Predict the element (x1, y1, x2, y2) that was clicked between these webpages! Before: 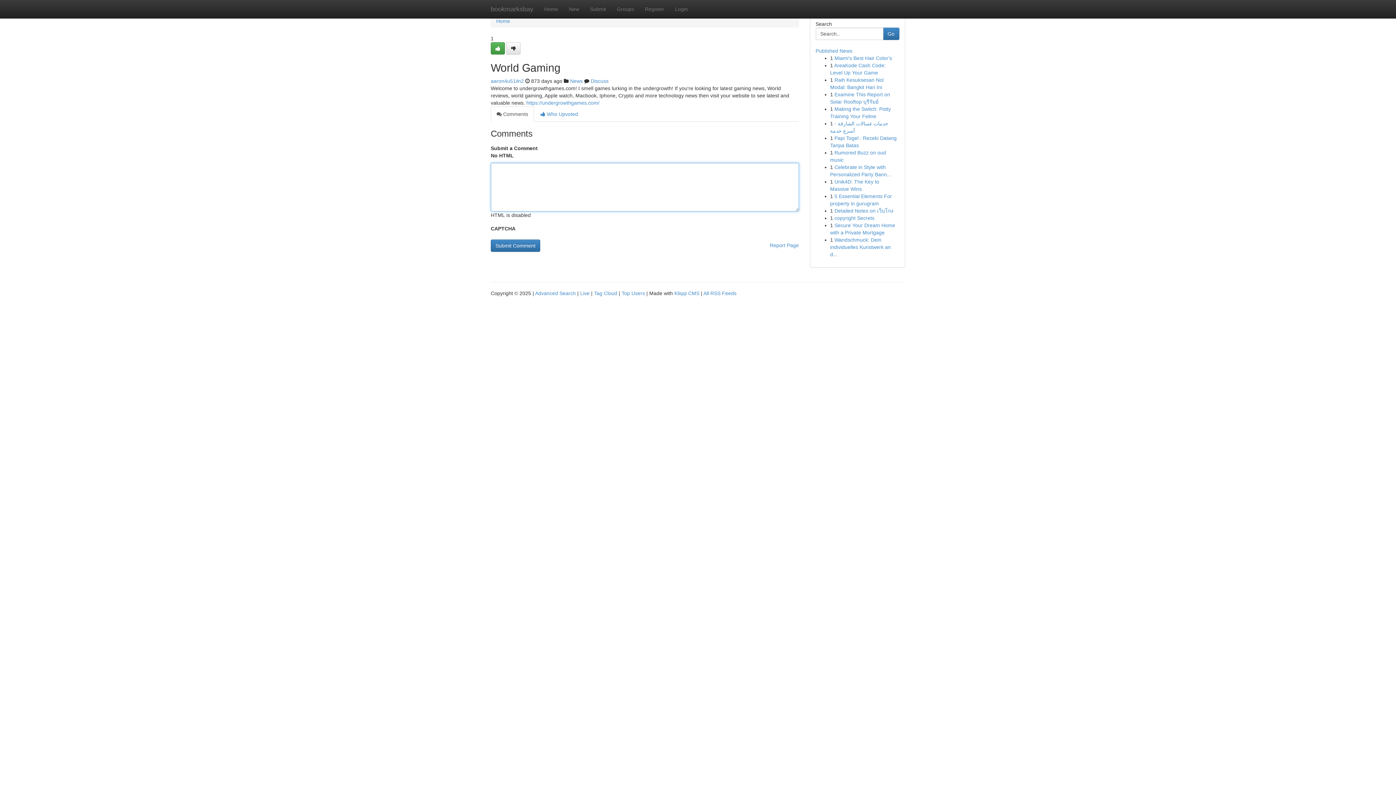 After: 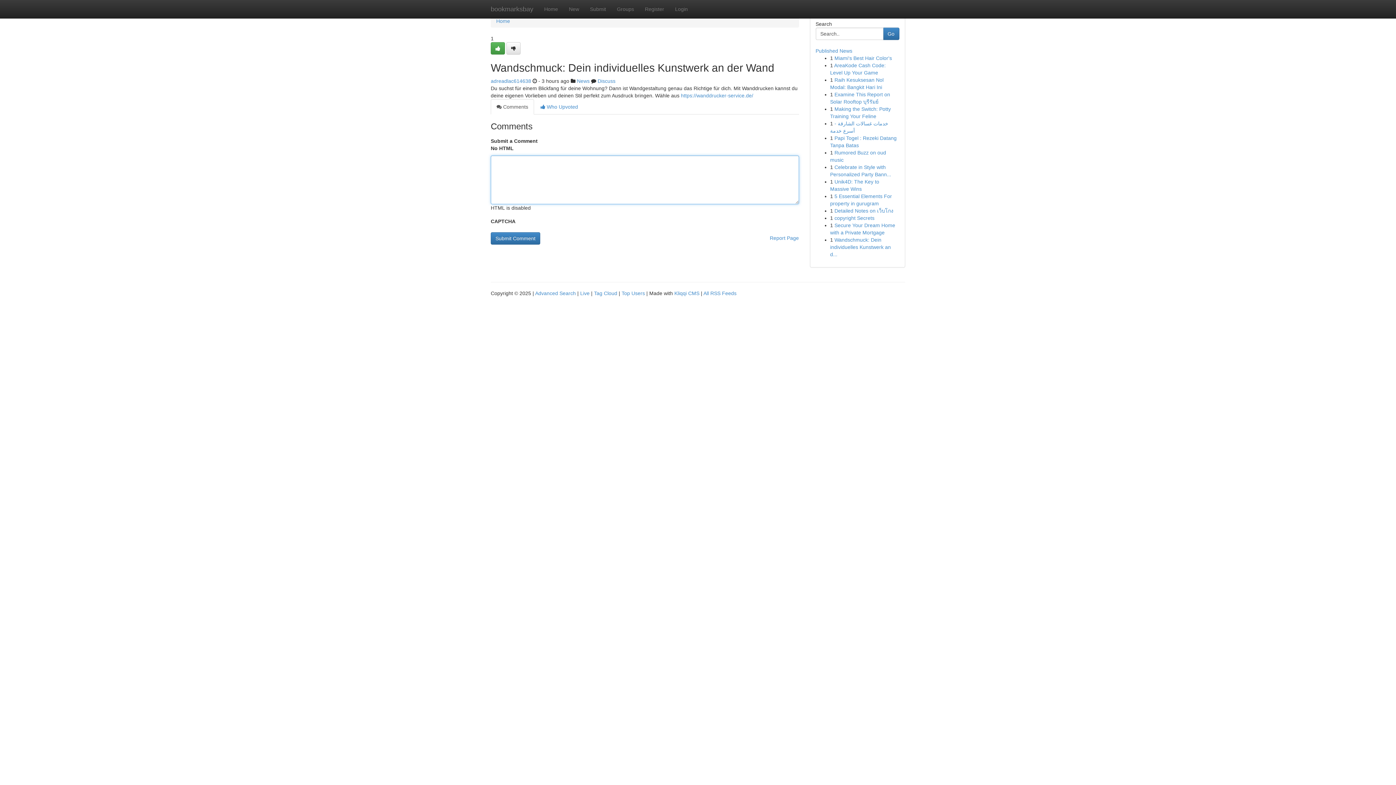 Action: bbox: (830, 237, 891, 257) label: Wandschmuck: Dein individuelles Kunstwerk an d...